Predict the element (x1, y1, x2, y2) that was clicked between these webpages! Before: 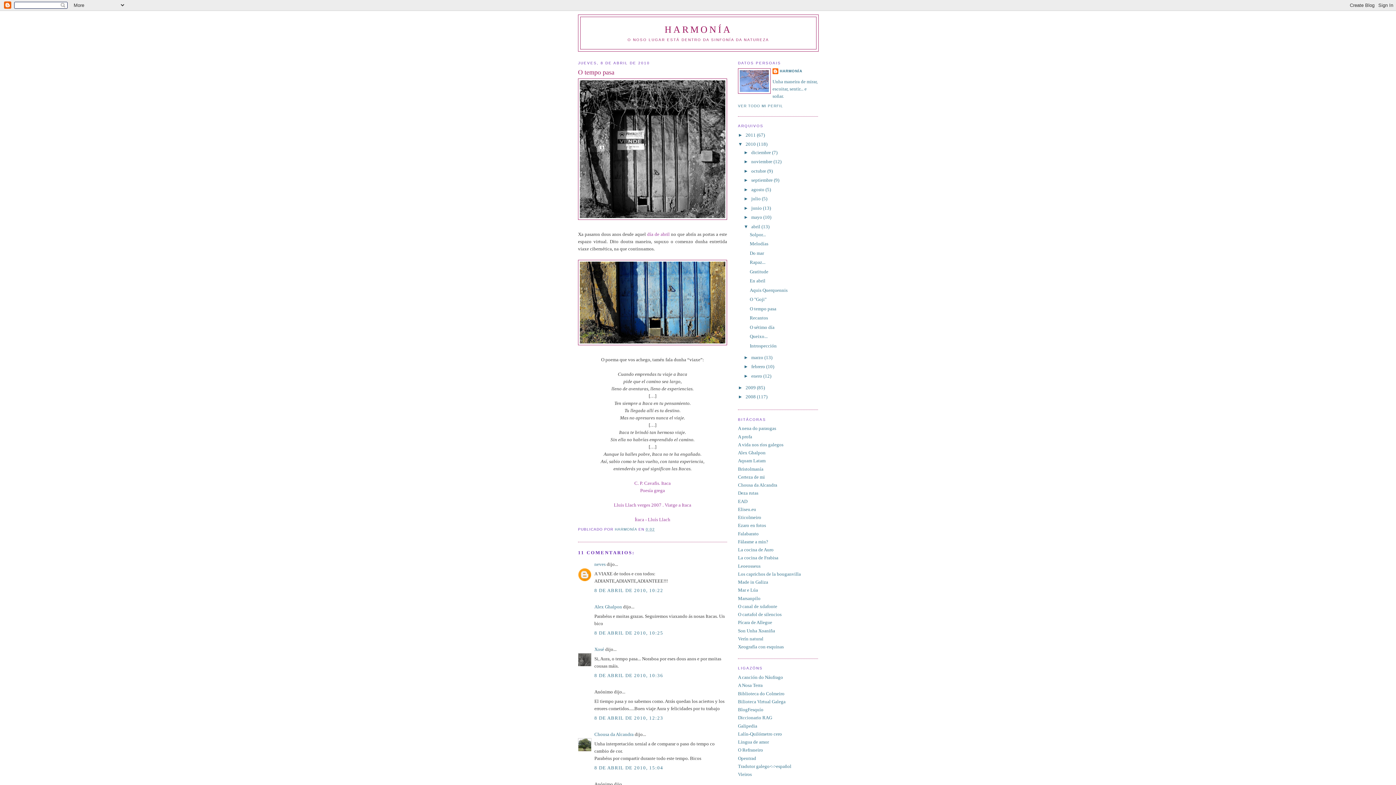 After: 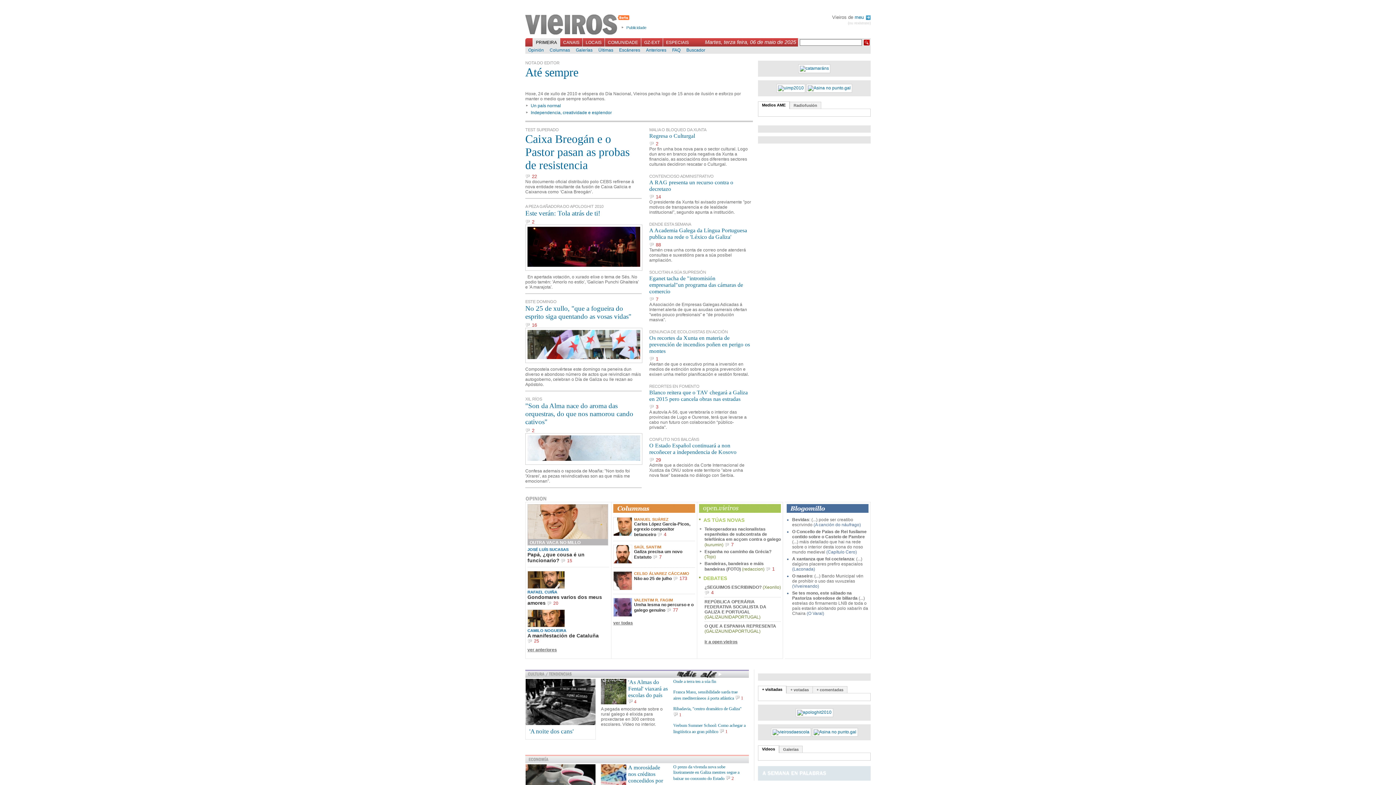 Action: bbox: (738, 772, 752, 777) label: Vieiros